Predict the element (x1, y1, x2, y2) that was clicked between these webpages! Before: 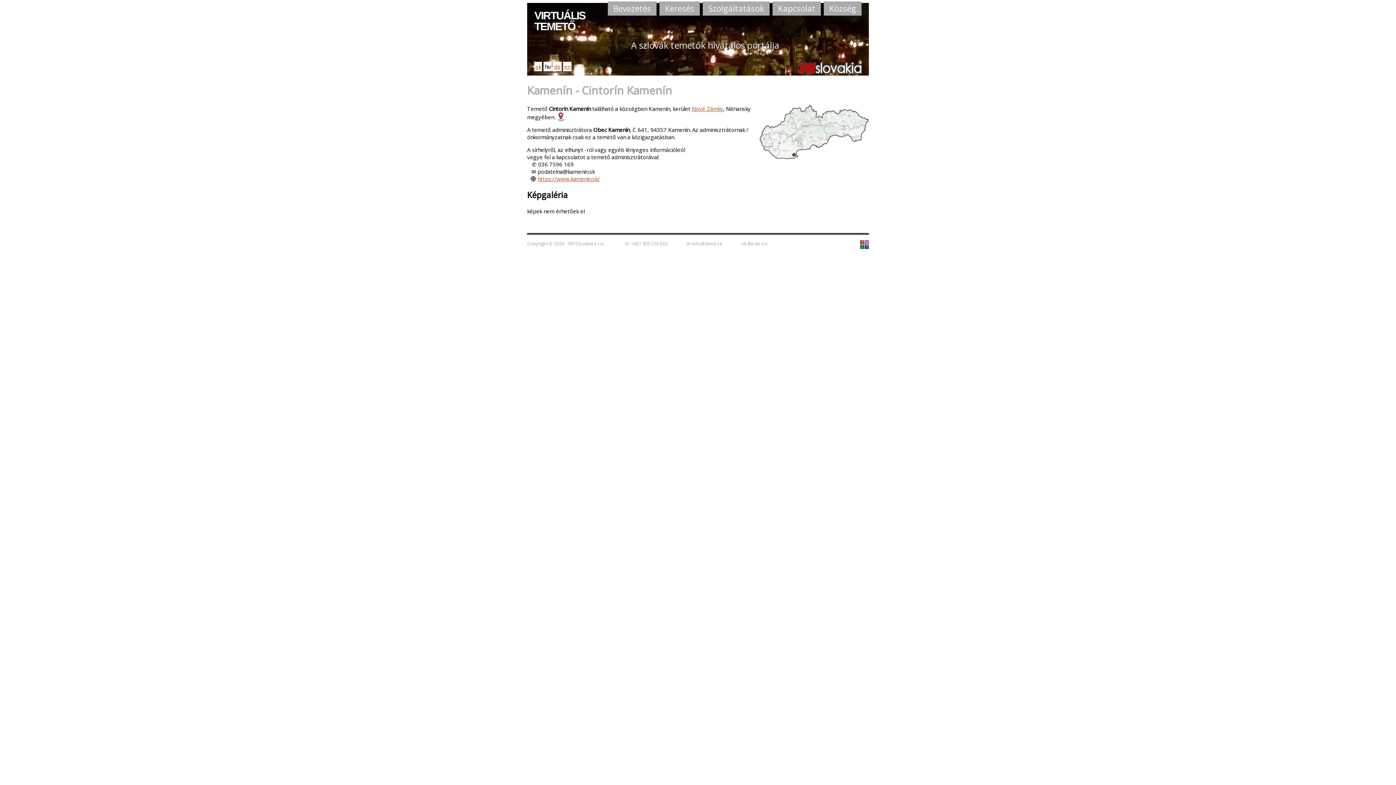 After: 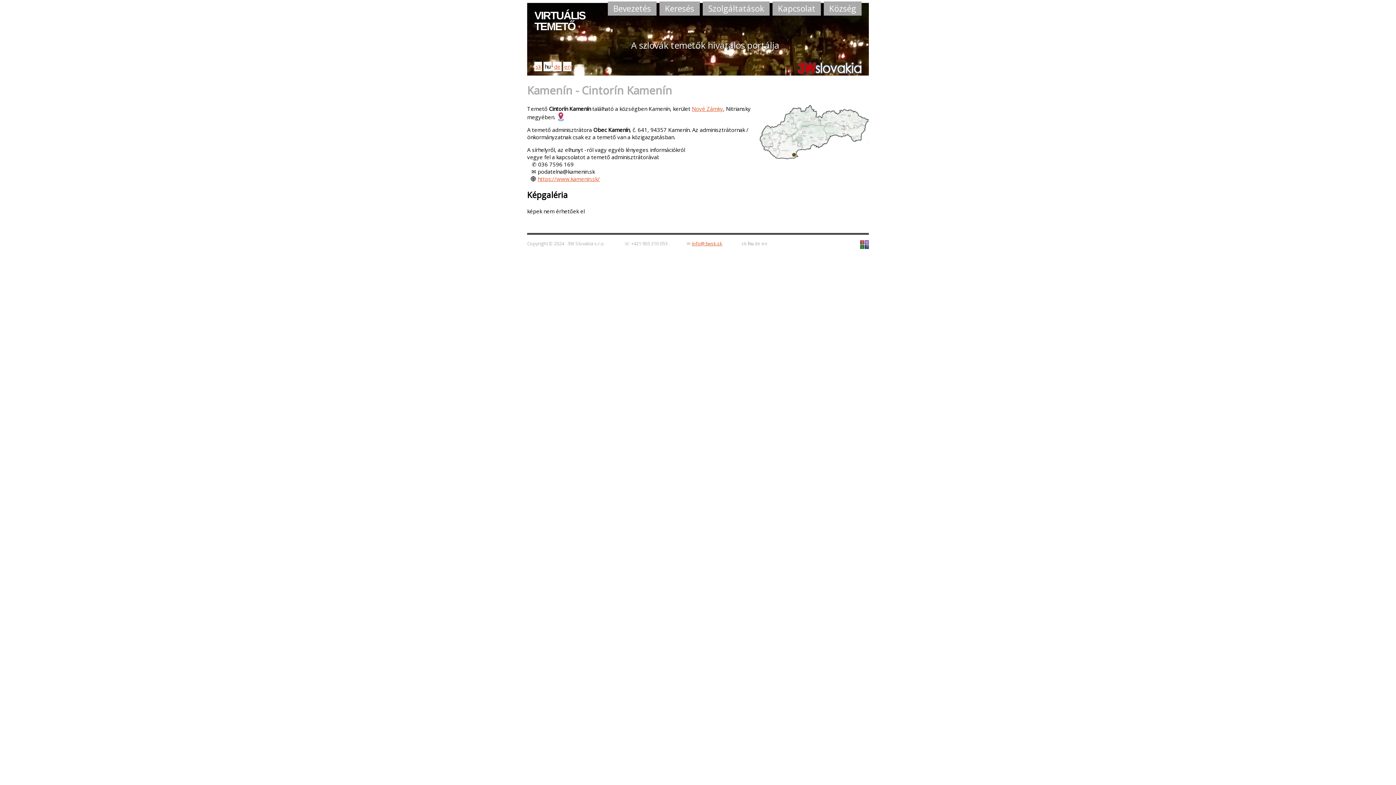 Action: bbox: (692, 240, 722, 246) label: info@3wsk.sk